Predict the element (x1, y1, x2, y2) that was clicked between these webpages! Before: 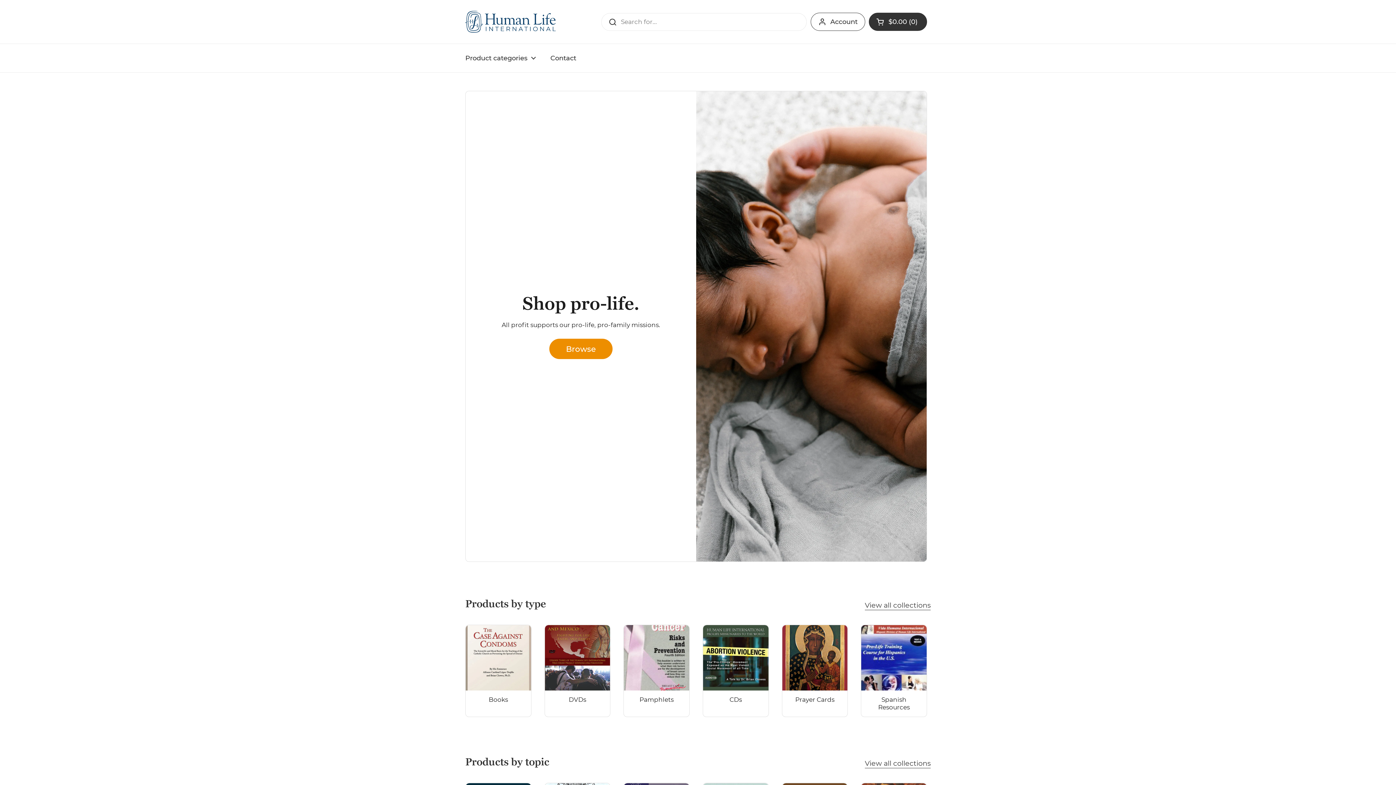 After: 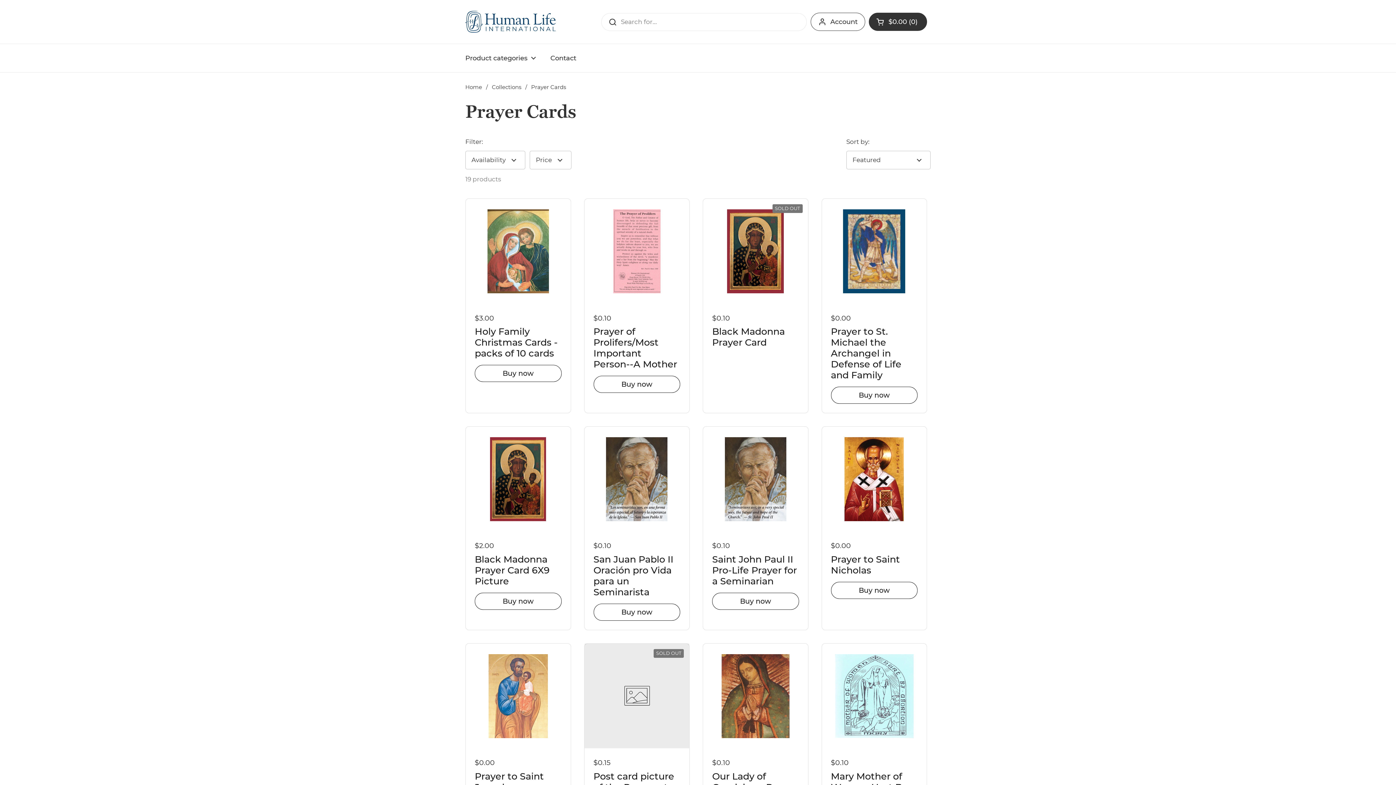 Action: bbox: (782, 625, 847, 716) label: Prayer Cards